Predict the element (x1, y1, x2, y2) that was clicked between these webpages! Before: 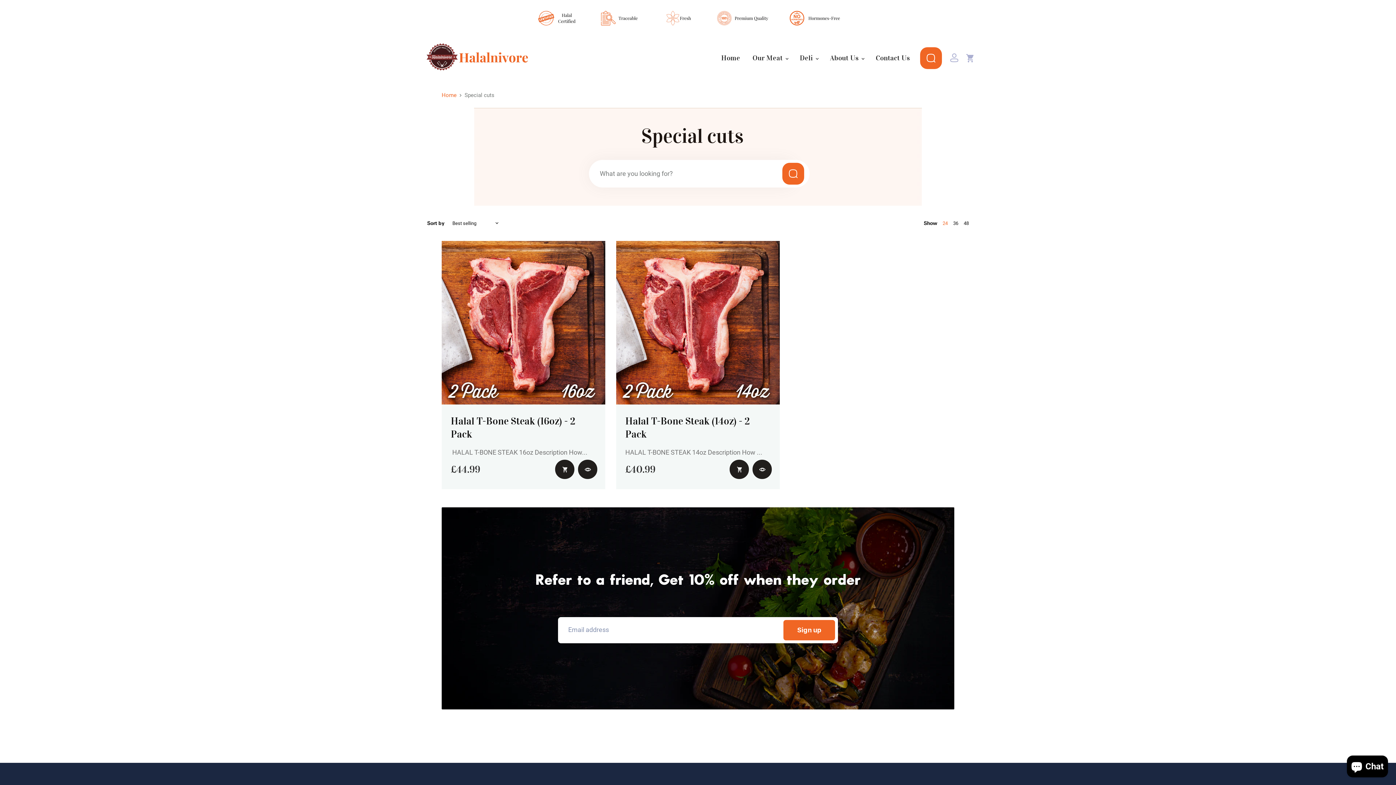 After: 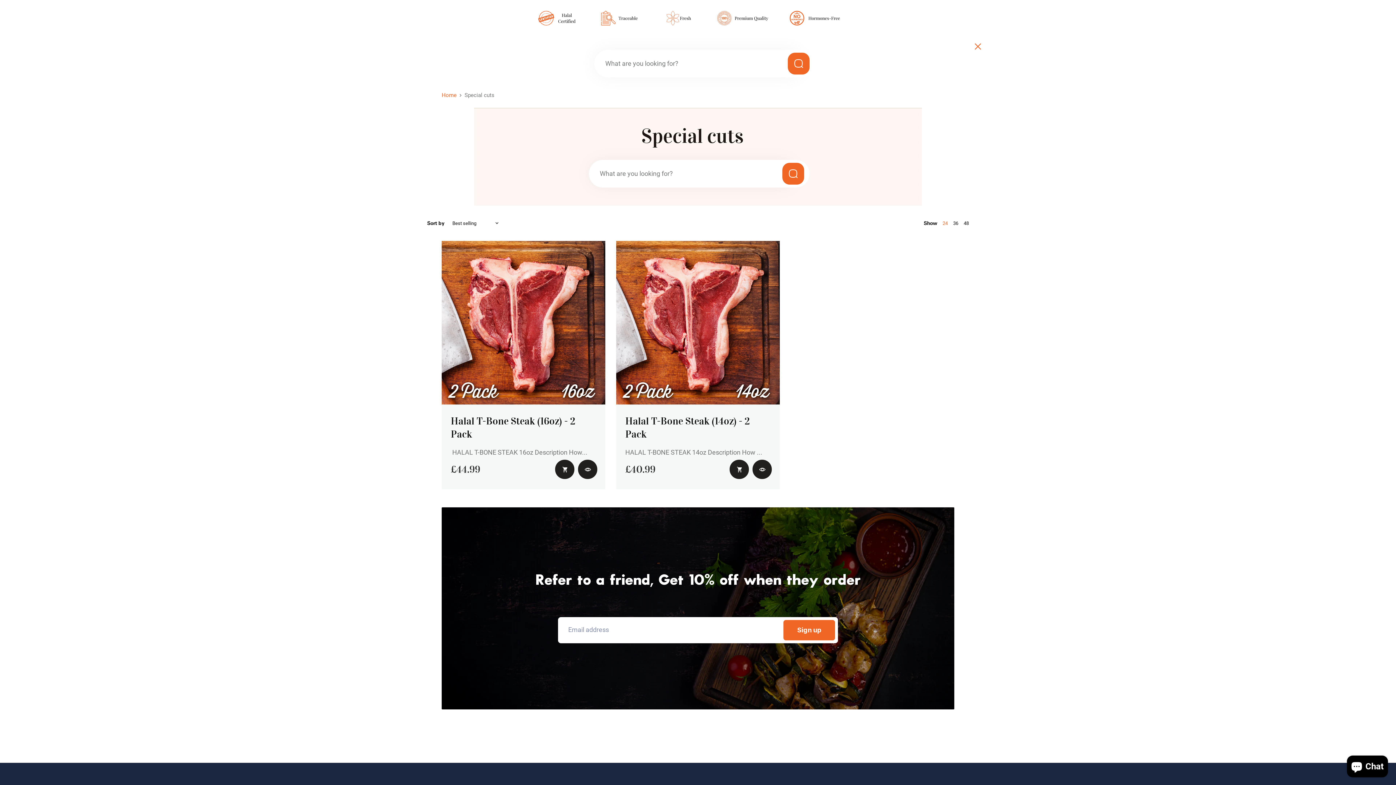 Action: label: Search bbox: (915, 49, 946, 66)